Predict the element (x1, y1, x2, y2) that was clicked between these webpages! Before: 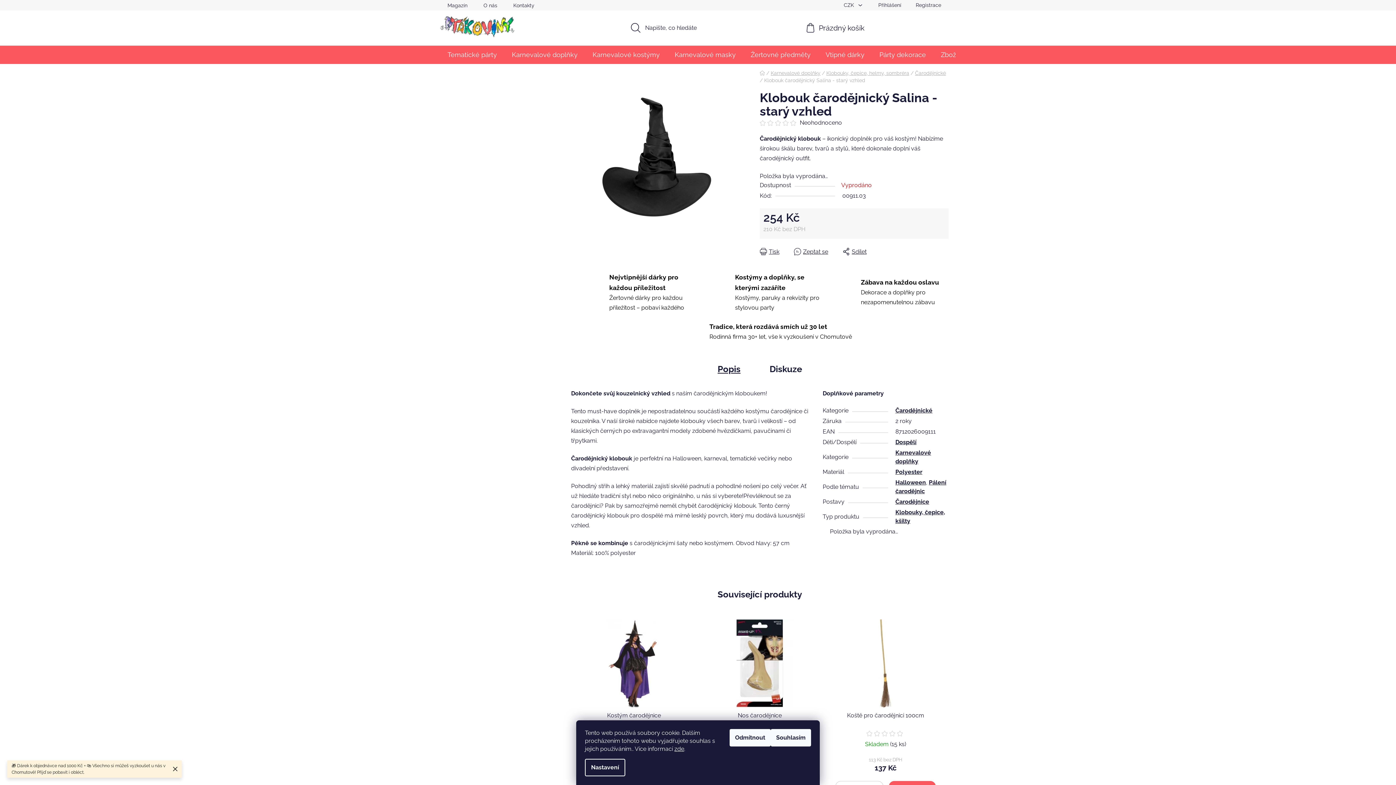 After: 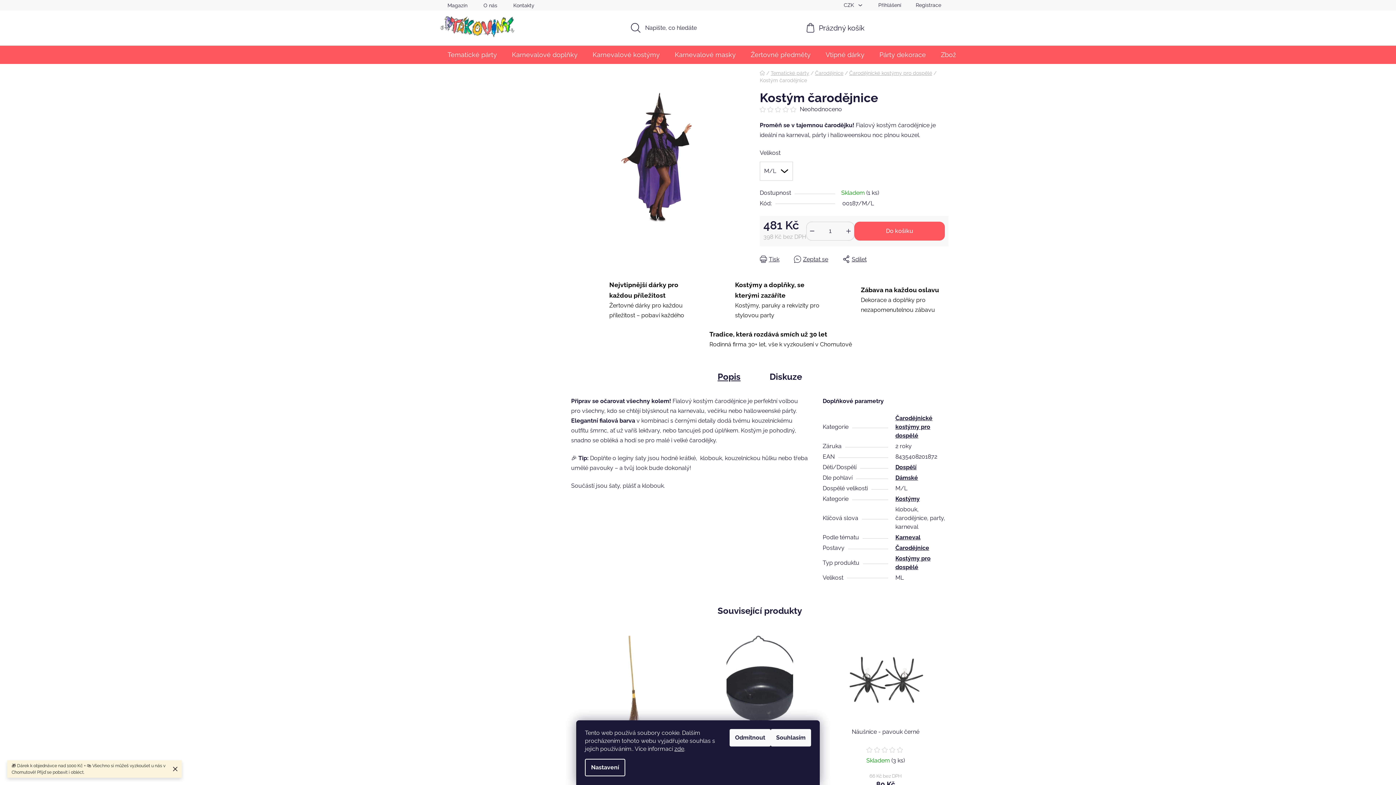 Action: bbox: (575, 619, 693, 708)